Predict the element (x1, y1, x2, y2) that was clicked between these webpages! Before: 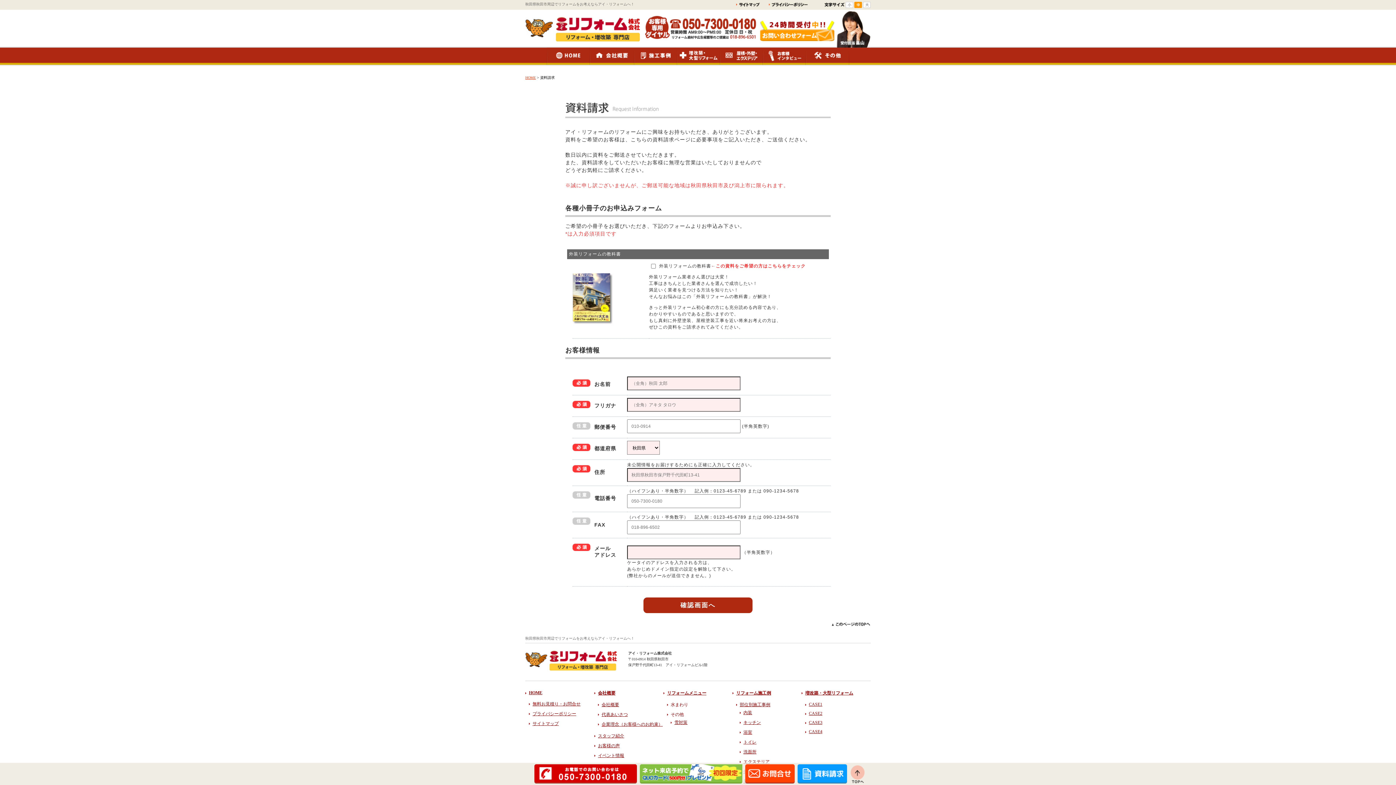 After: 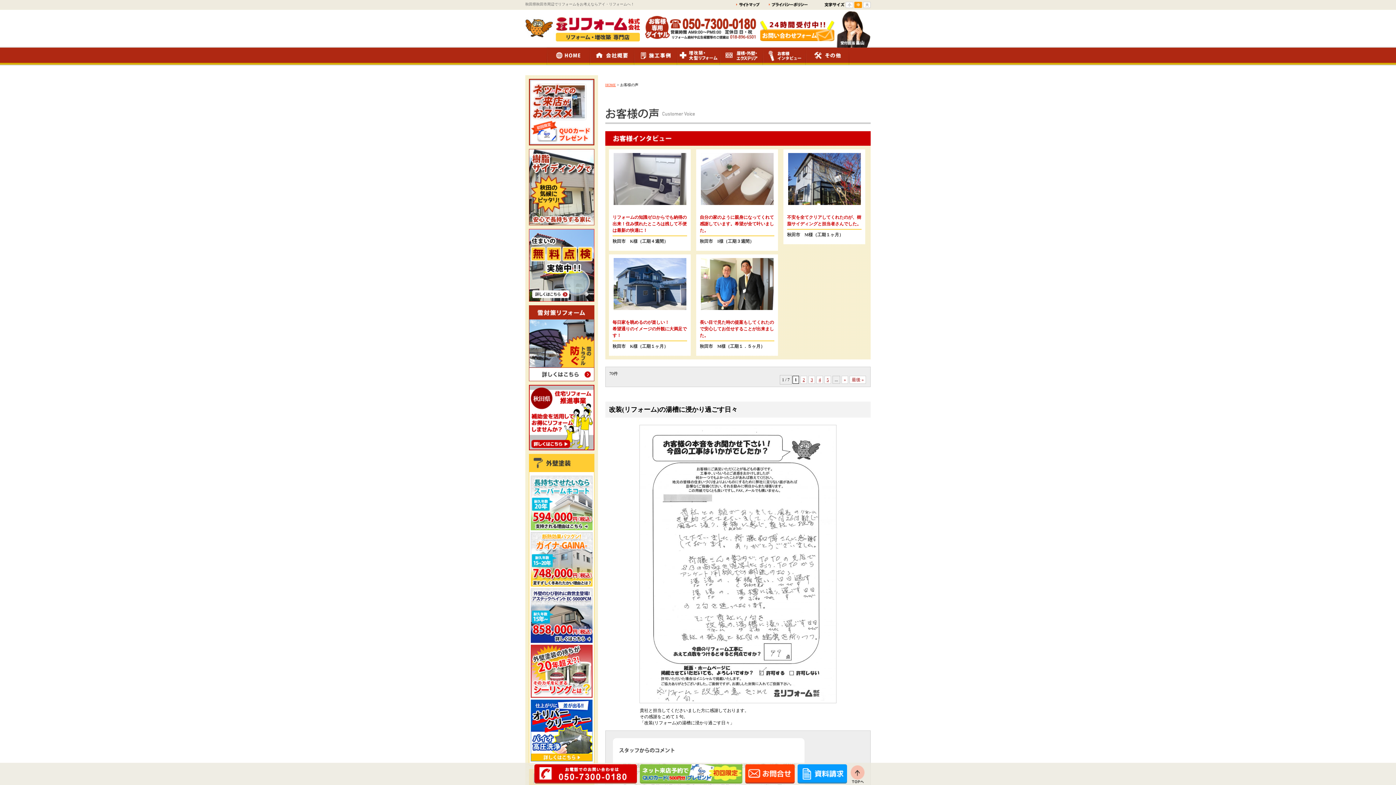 Action: bbox: (598, 743, 620, 748) label: お客様の声